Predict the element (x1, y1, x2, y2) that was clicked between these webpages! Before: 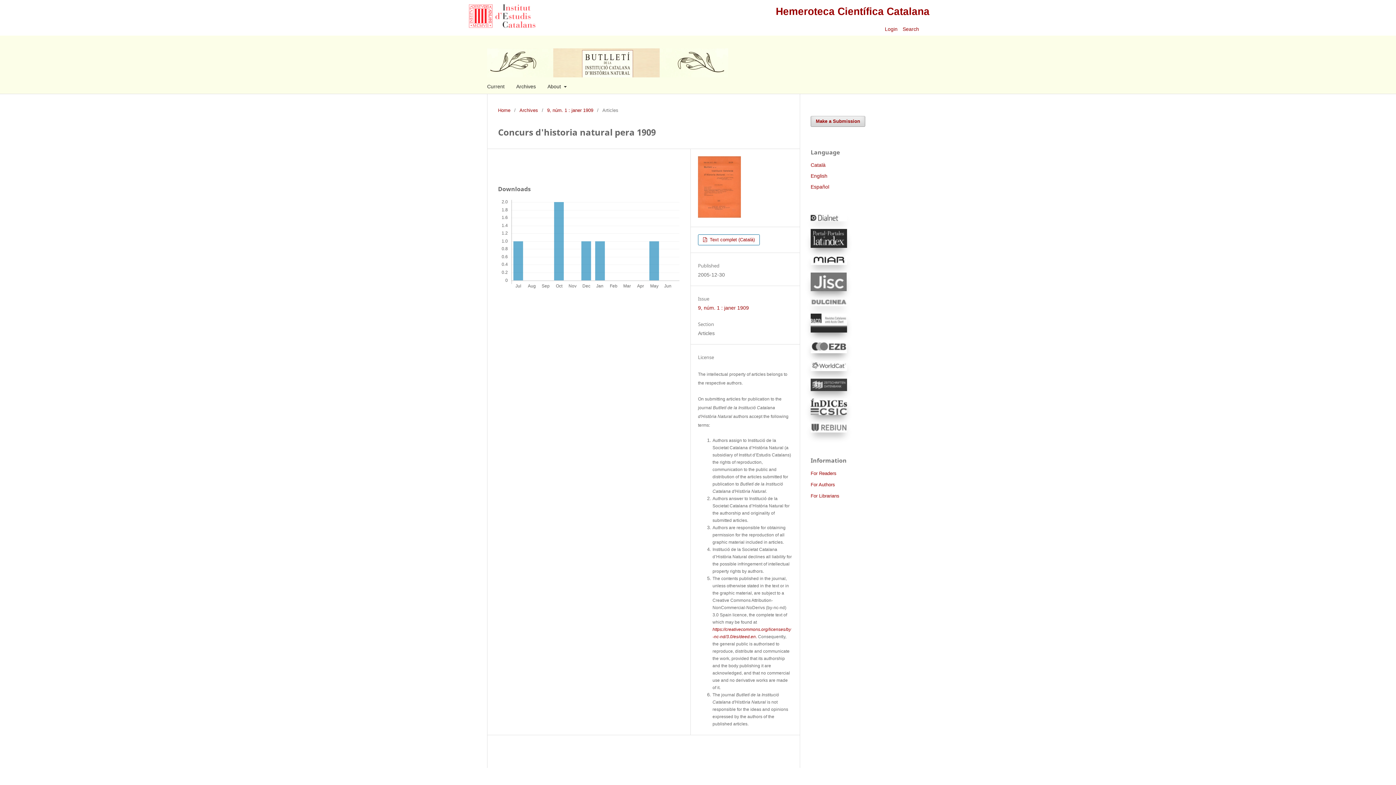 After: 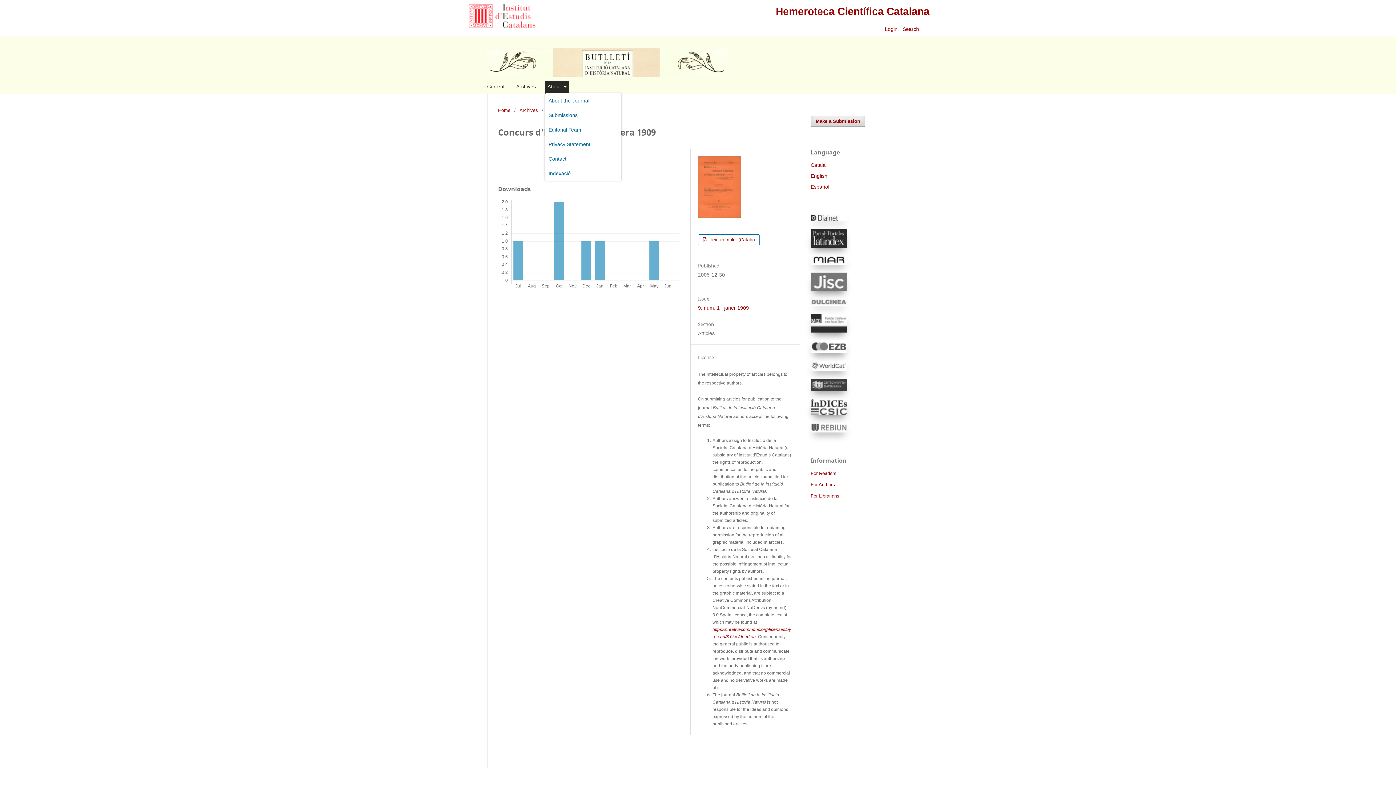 Action: bbox: (545, 81, 569, 93) label: About 